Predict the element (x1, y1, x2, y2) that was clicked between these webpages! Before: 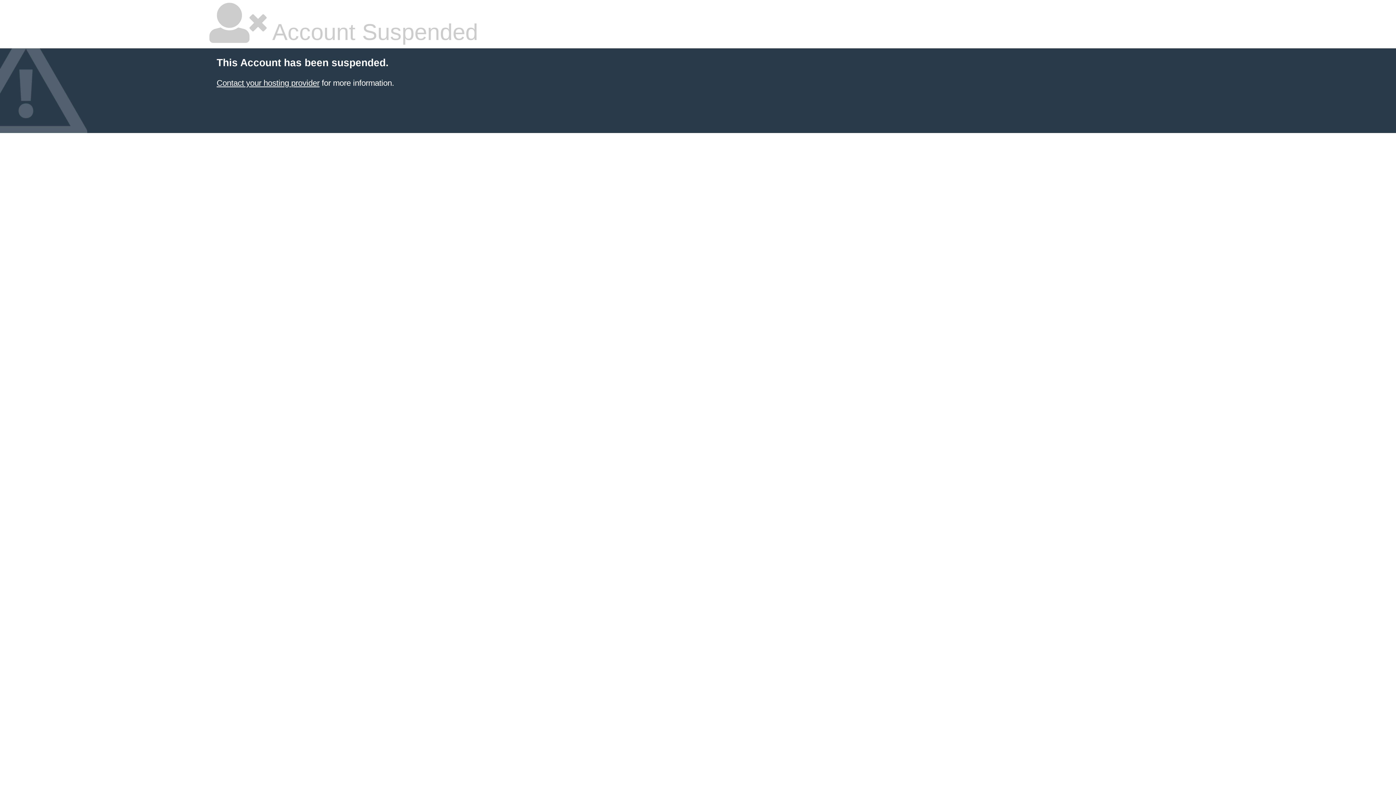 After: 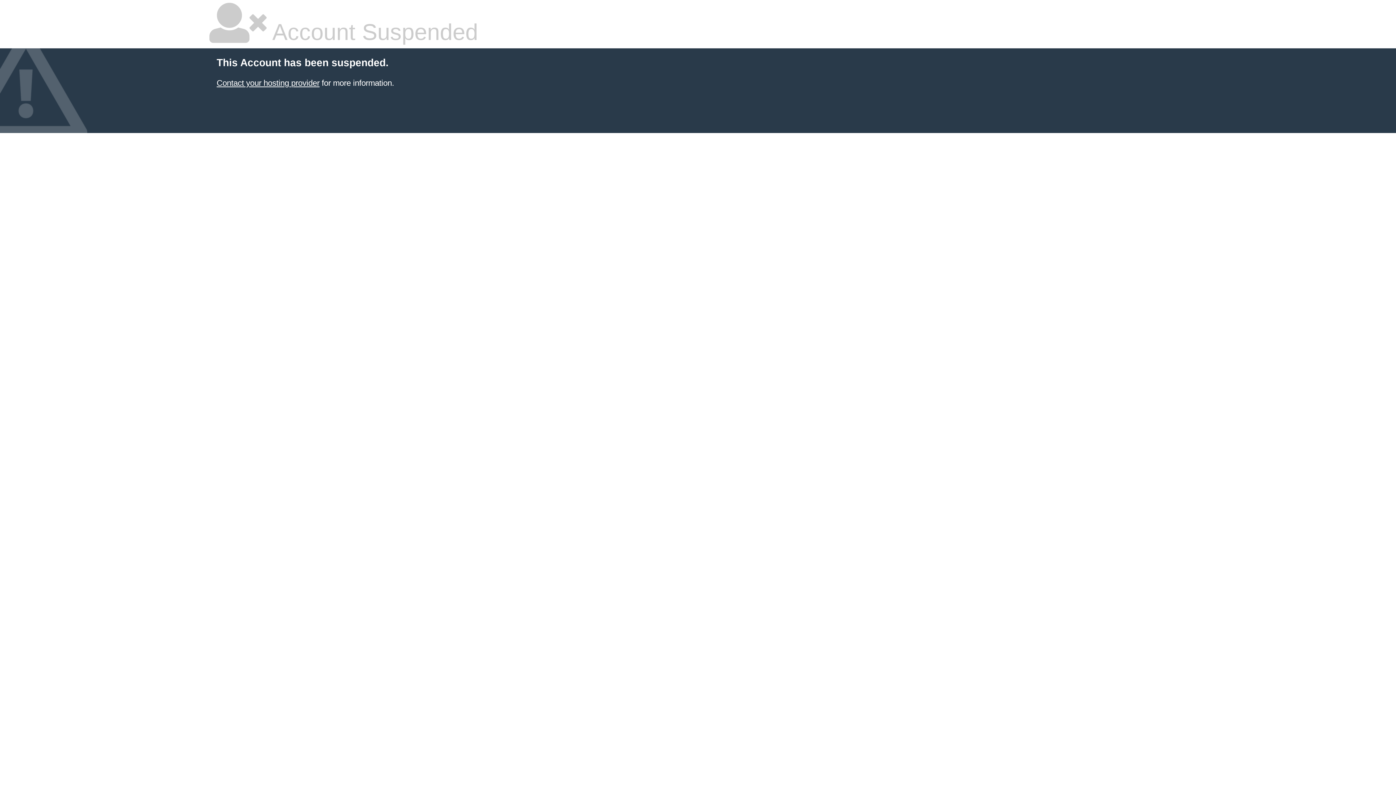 Action: label: Contact your hosting provider bbox: (216, 78, 319, 87)